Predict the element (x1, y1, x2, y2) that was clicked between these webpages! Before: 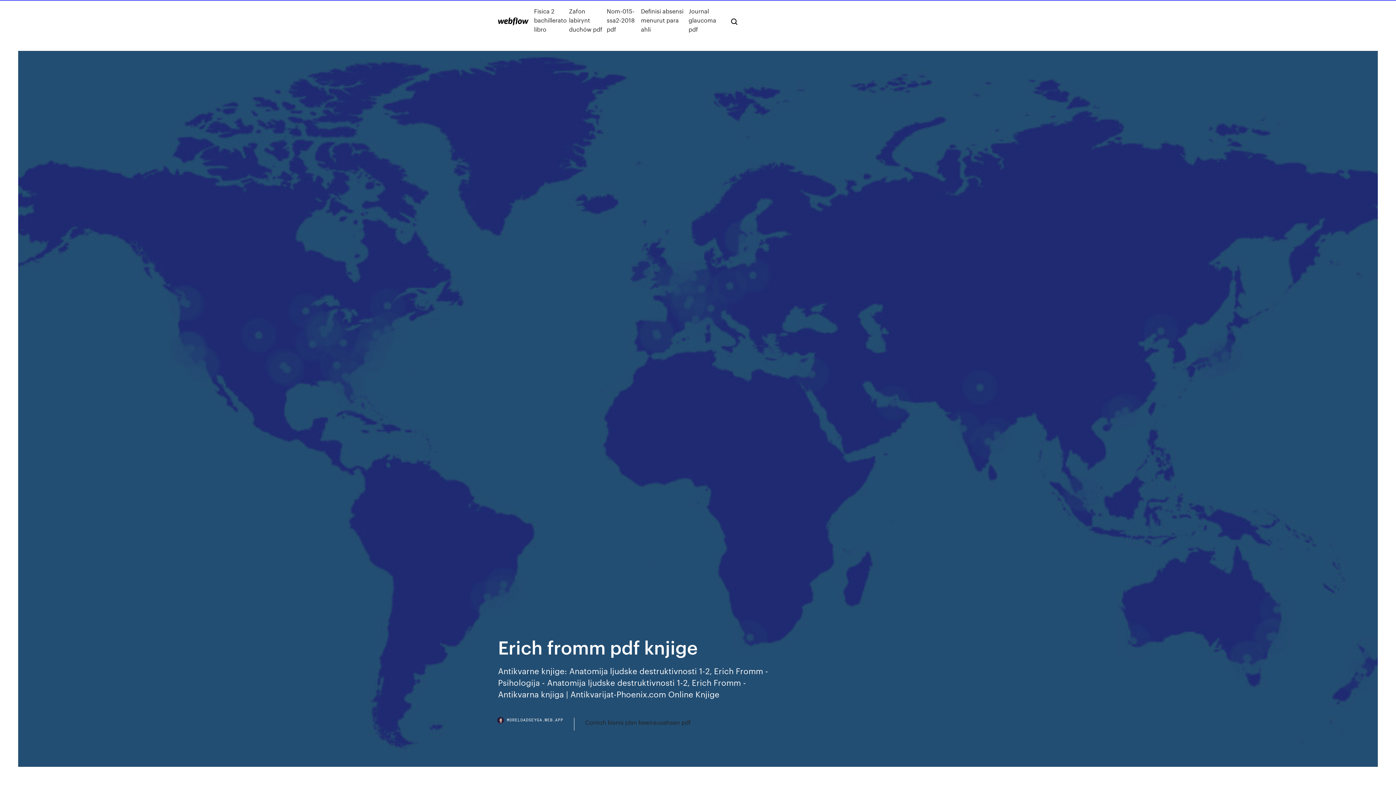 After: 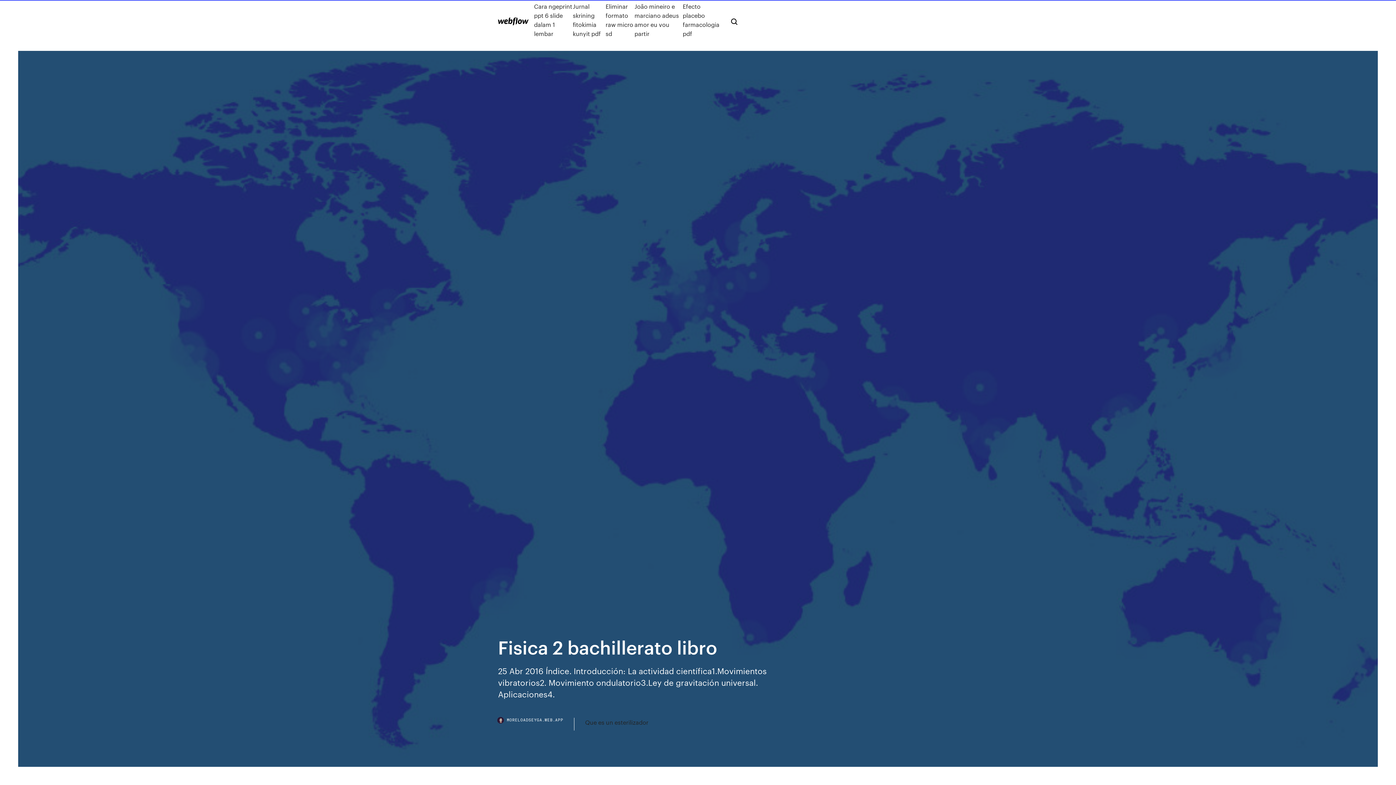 Action: bbox: (534, 6, 569, 33) label: Fisica 2 bachillerato libro